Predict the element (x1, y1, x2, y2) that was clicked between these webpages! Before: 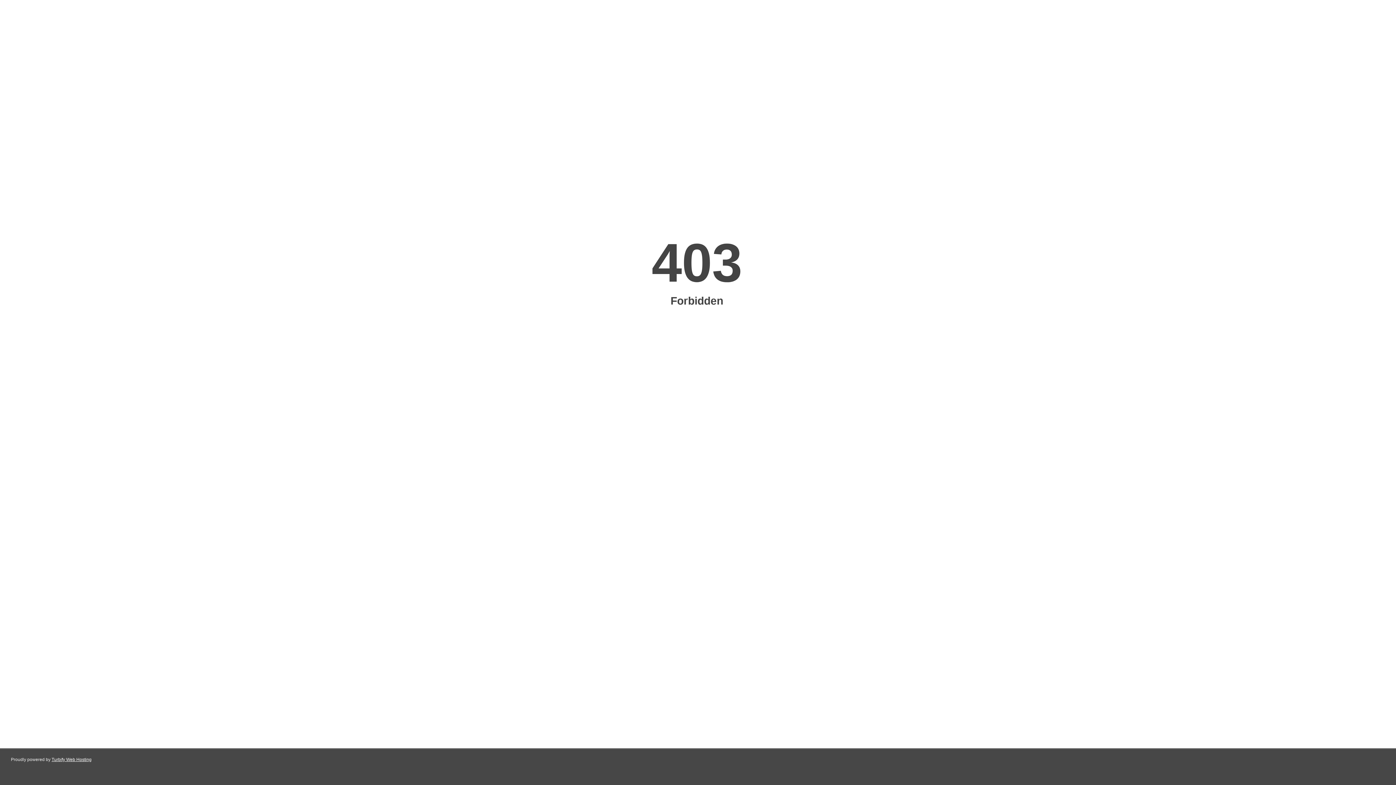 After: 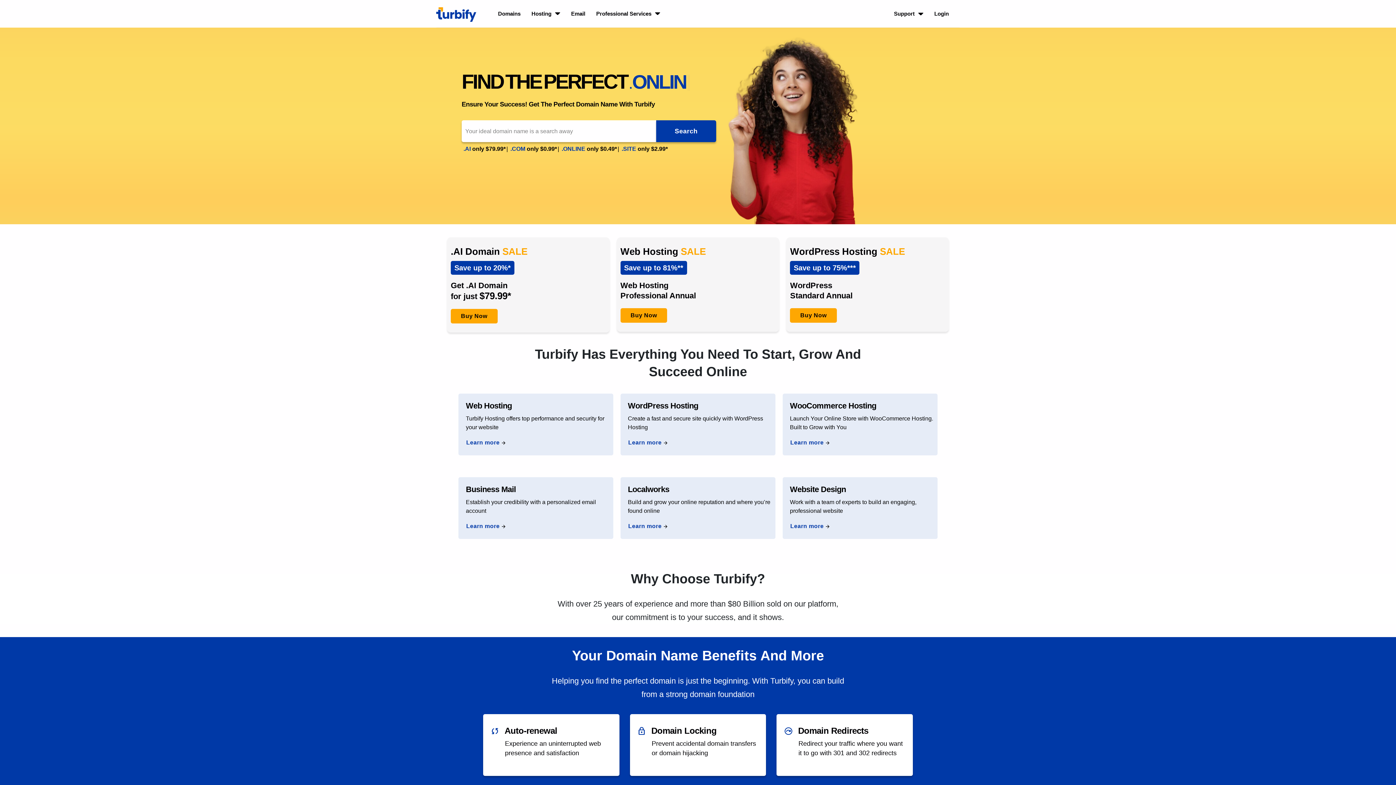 Action: label: Turbify Web Hosting bbox: (51, 757, 91, 762)